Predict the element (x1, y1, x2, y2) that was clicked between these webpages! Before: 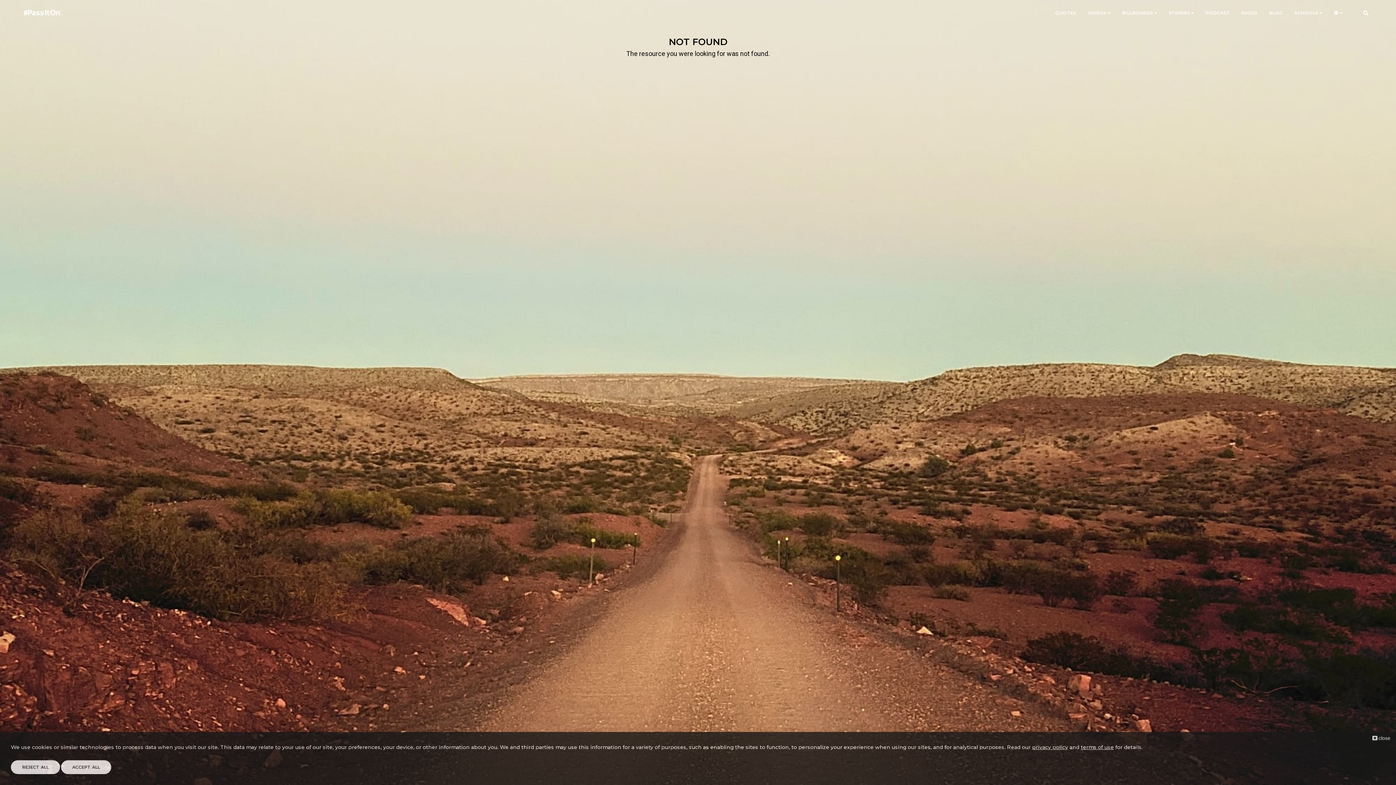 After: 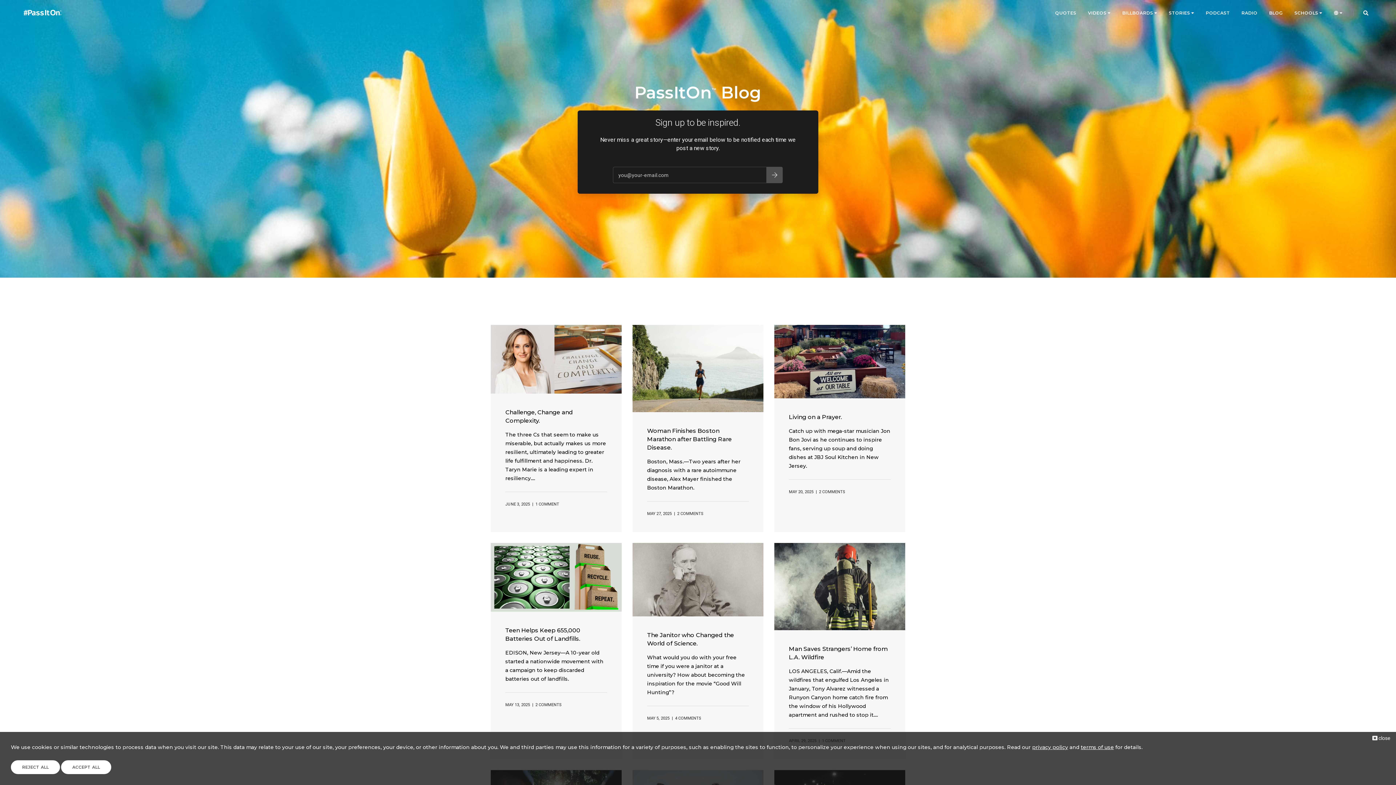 Action: label: BLOG bbox: (1269, 0, 1283, 26)